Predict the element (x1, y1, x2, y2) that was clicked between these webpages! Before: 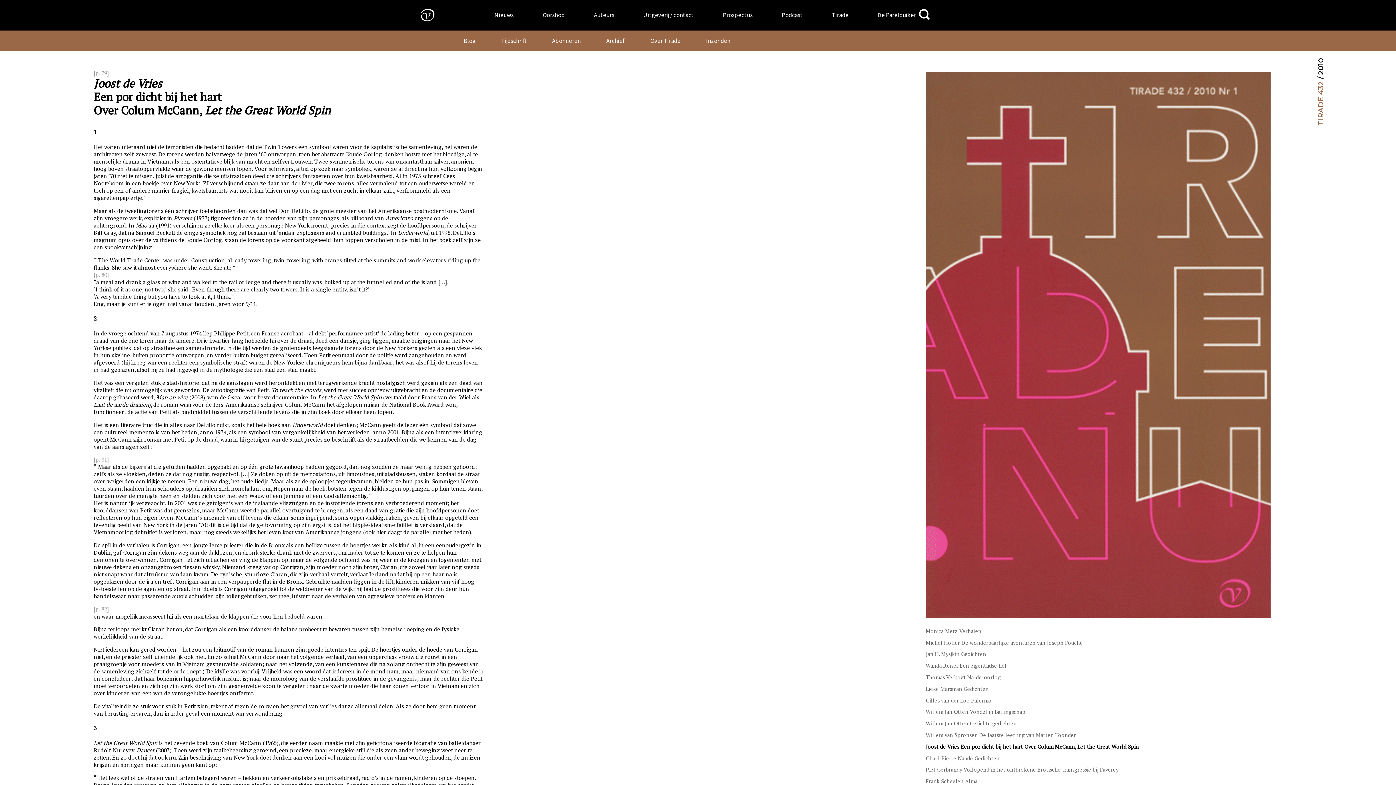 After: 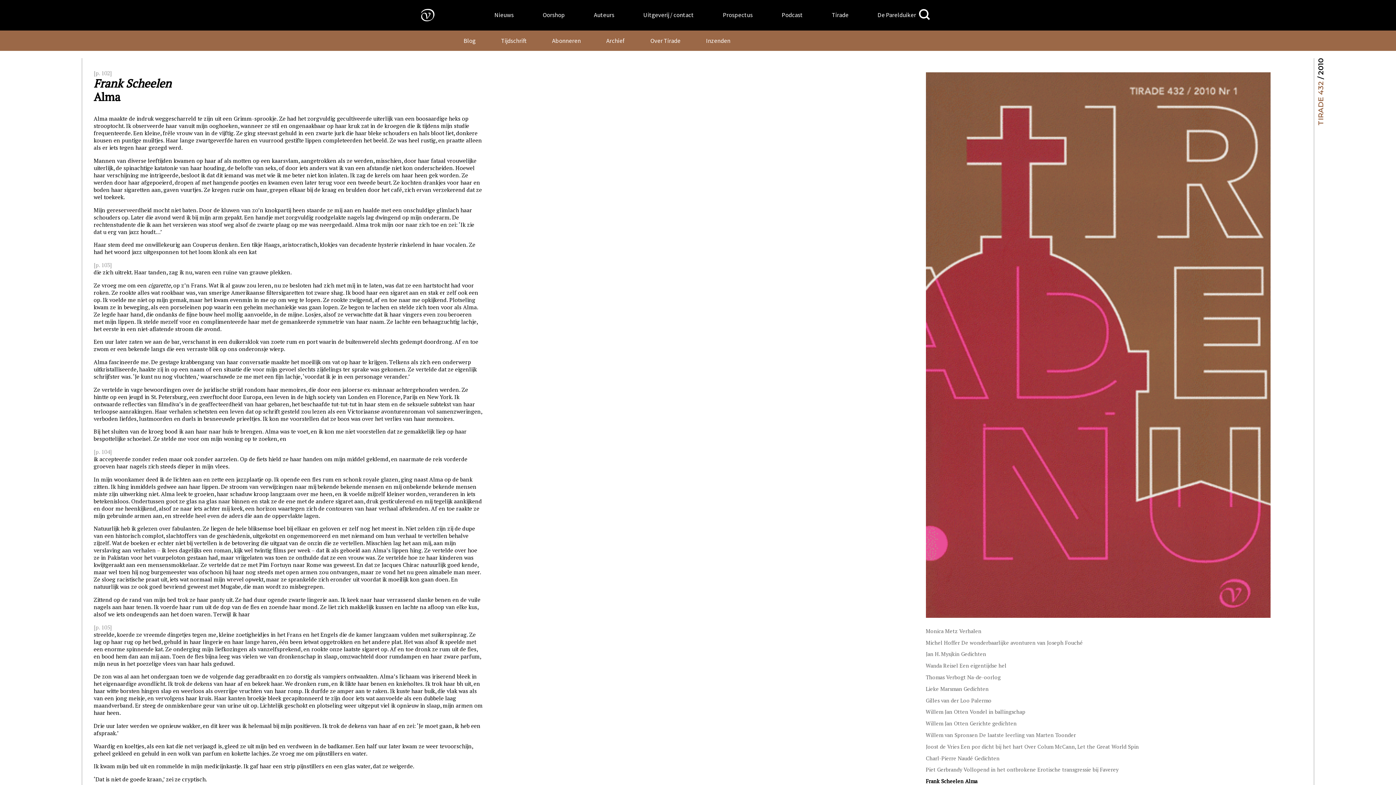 Action: bbox: (926, 778, 977, 785) label: Frank Scheelen Alma